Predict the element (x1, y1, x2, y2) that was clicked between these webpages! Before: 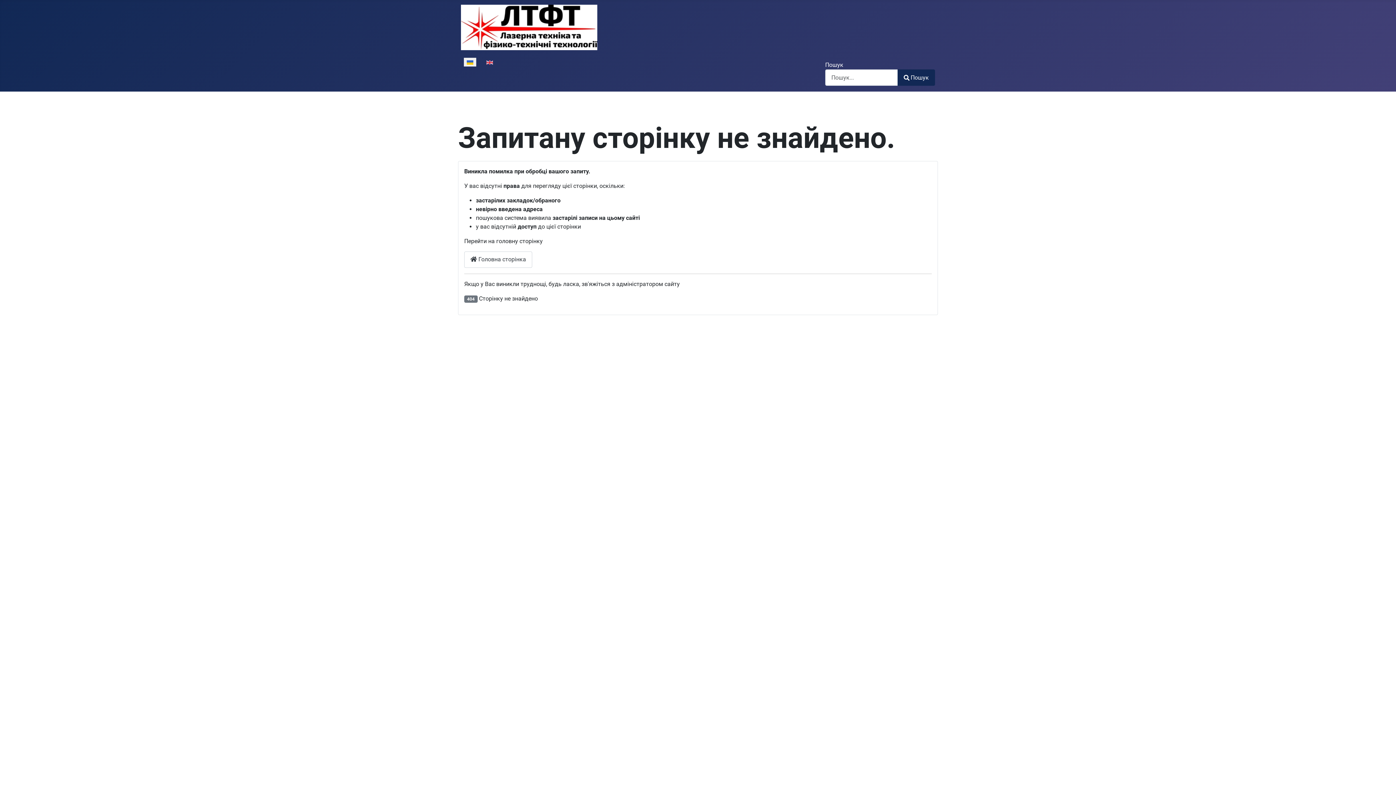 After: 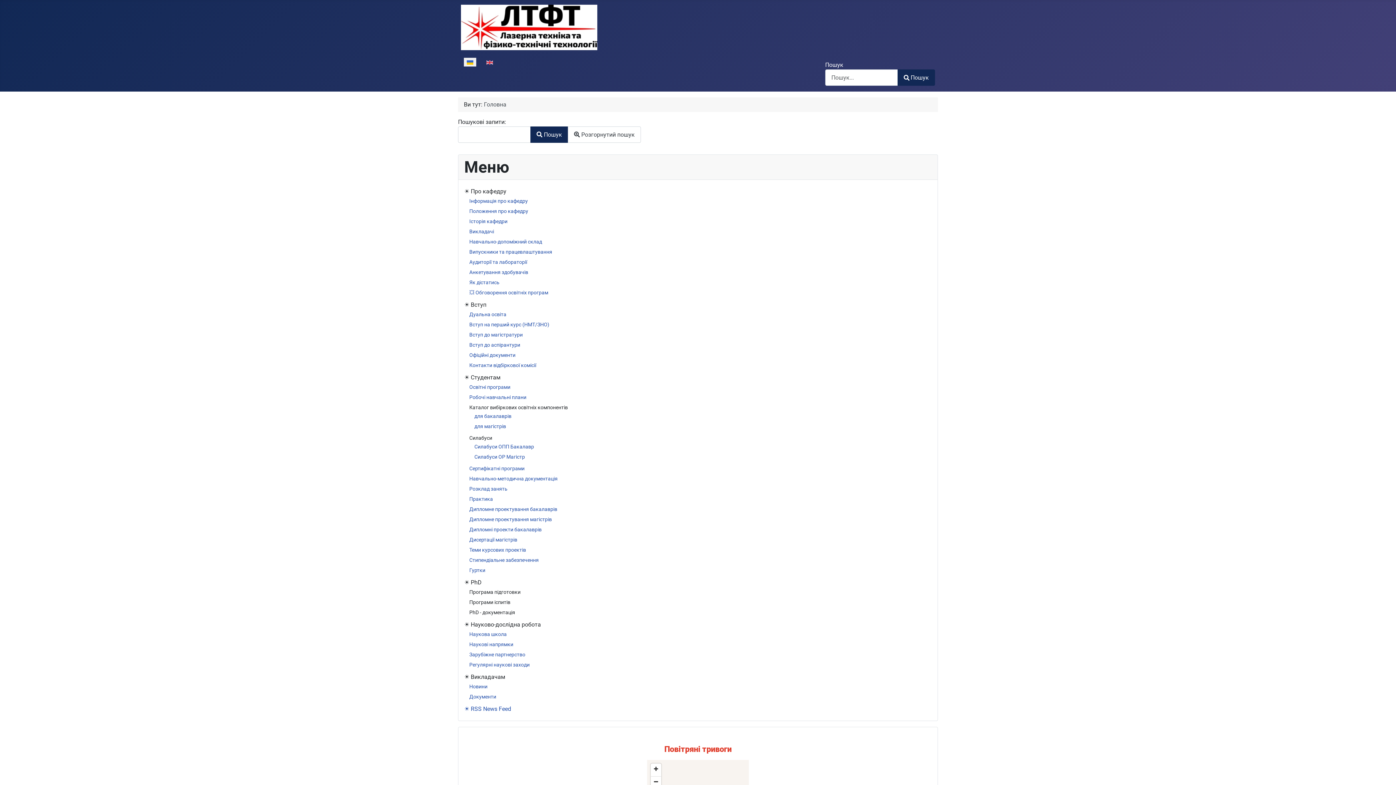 Action: label: Пошук bbox: (897, 69, 935, 85)